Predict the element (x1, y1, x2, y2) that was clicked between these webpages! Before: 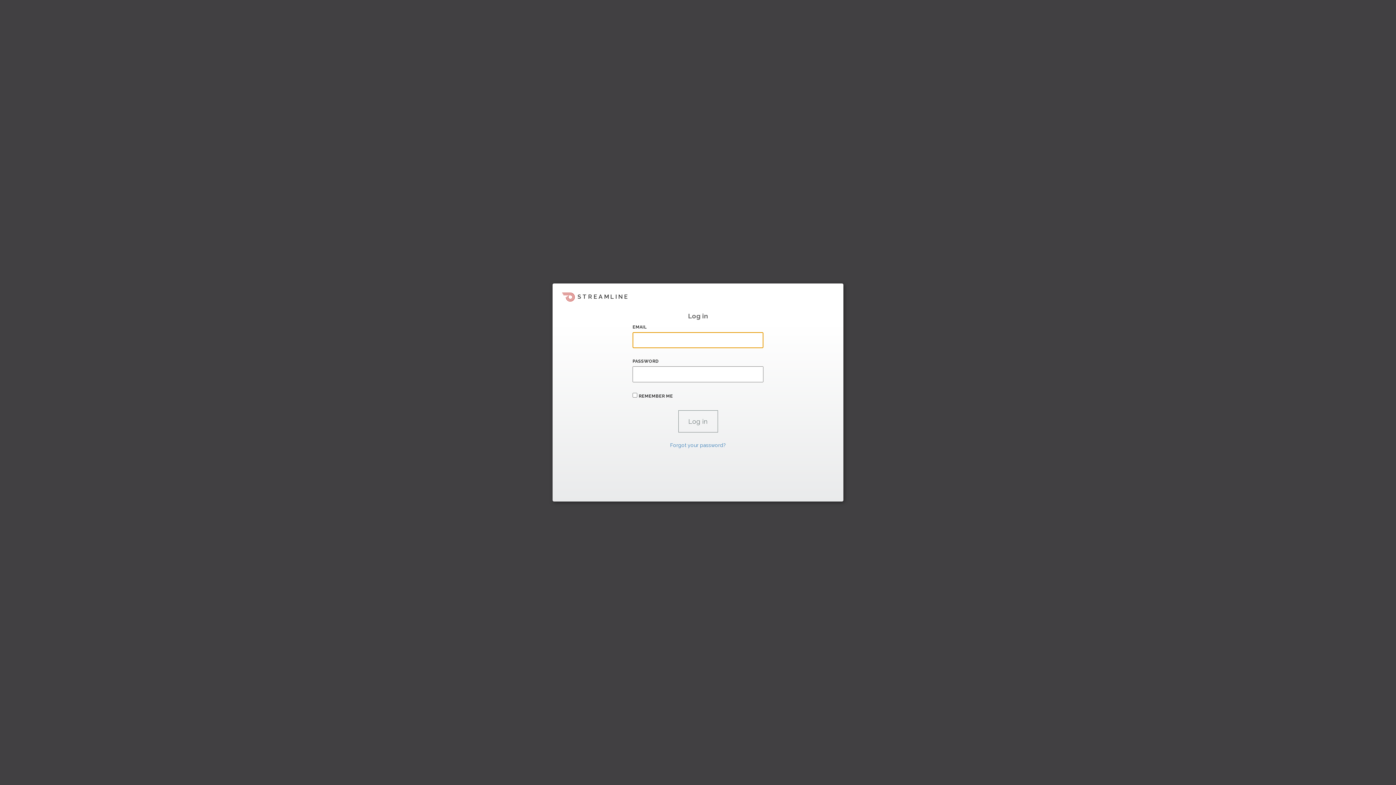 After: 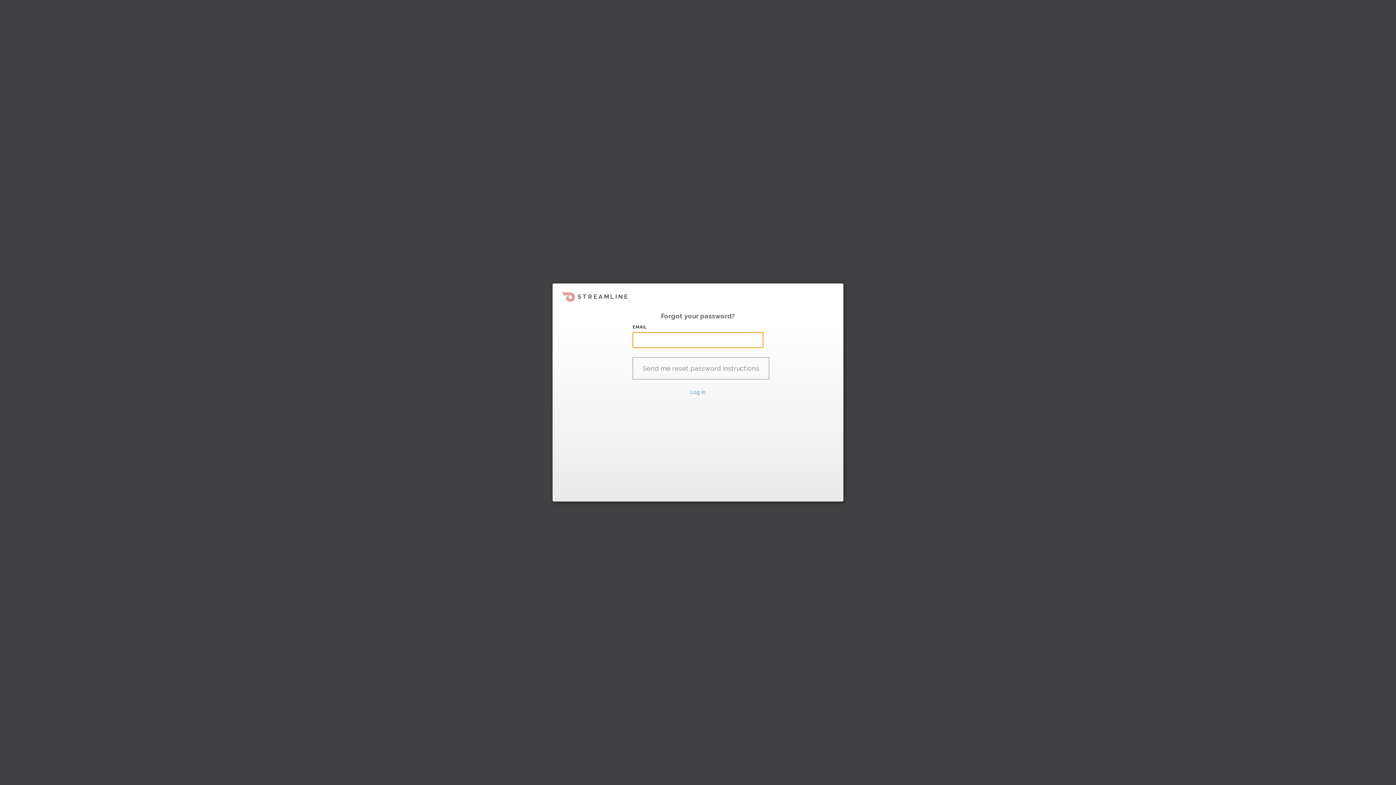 Action: label: Forgot your password? bbox: (670, 442, 726, 448)